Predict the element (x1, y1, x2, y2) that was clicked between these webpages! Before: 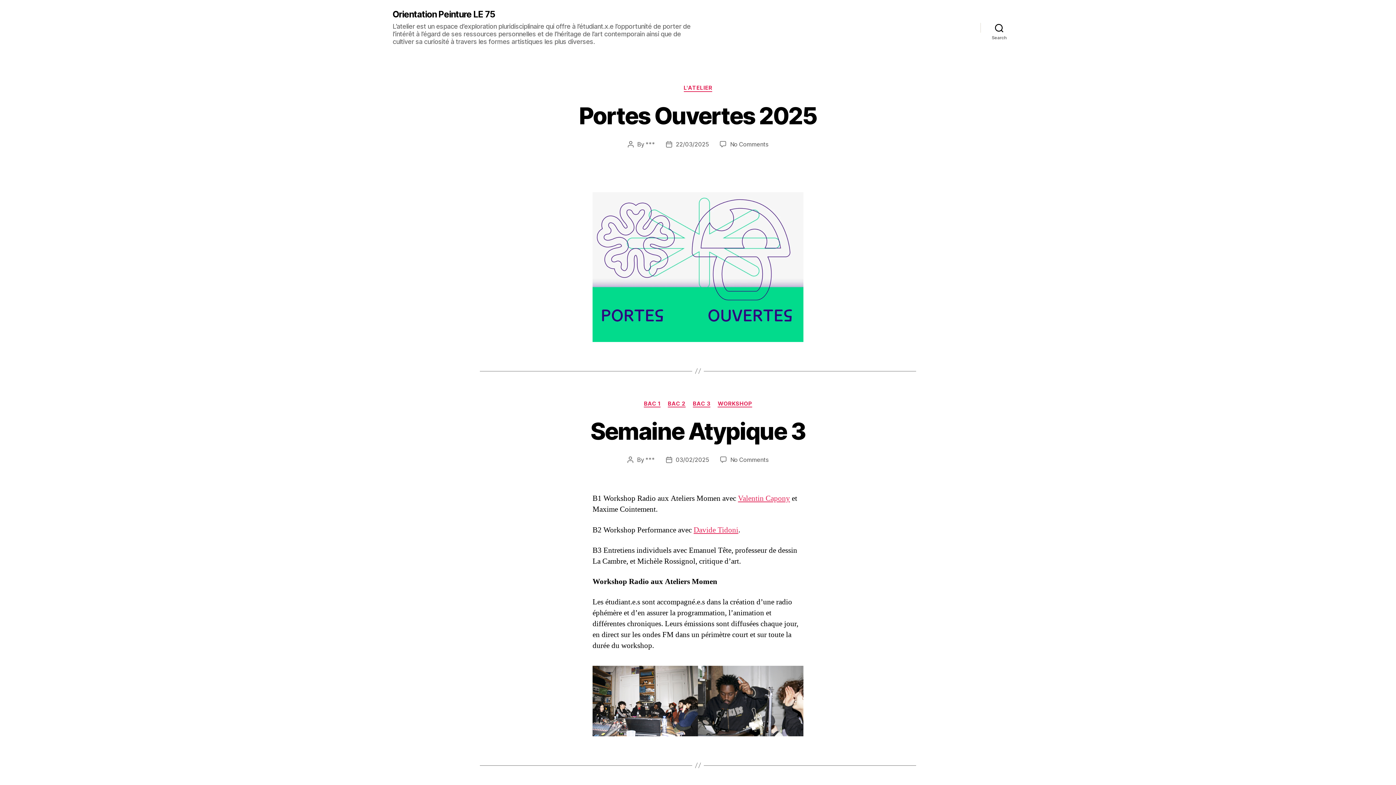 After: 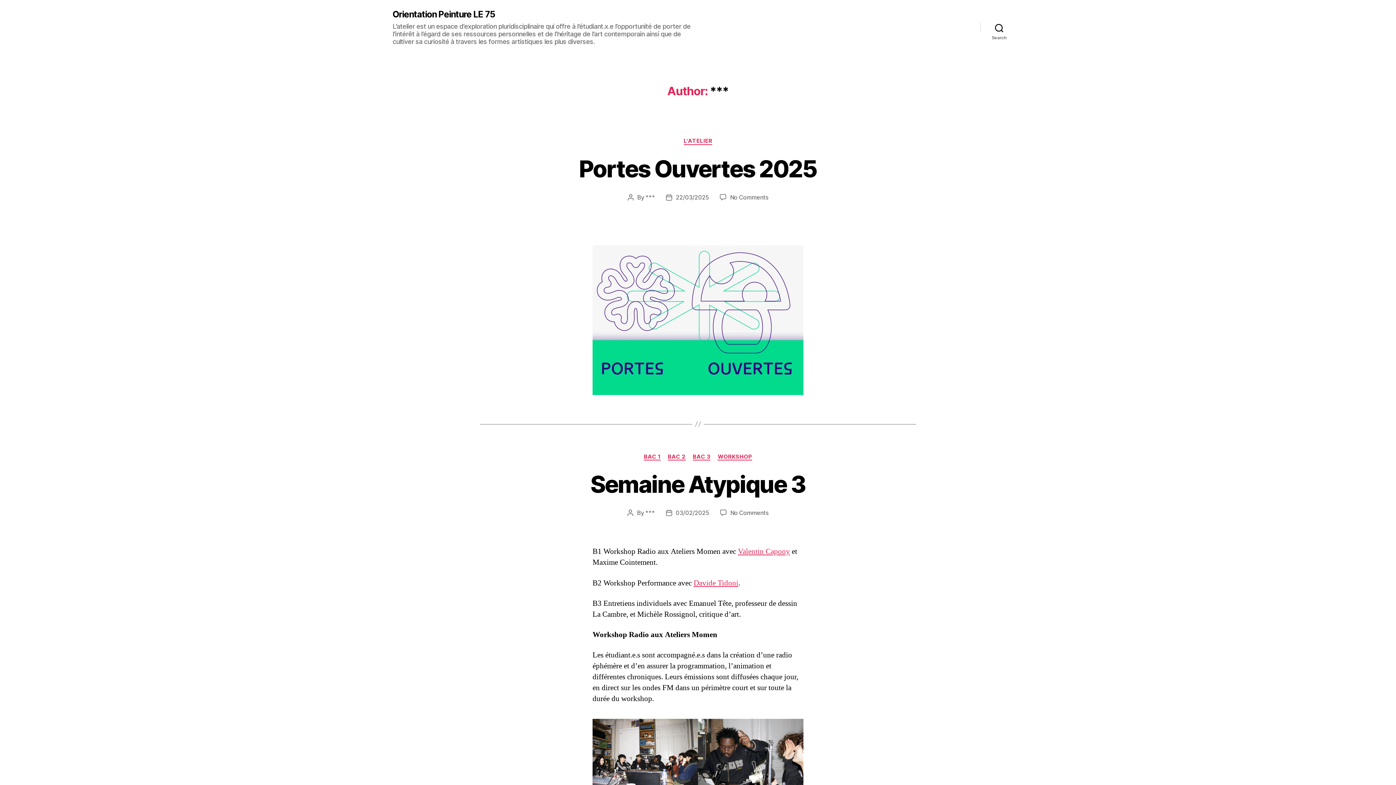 Action: bbox: (645, 140, 655, 147) label: ***